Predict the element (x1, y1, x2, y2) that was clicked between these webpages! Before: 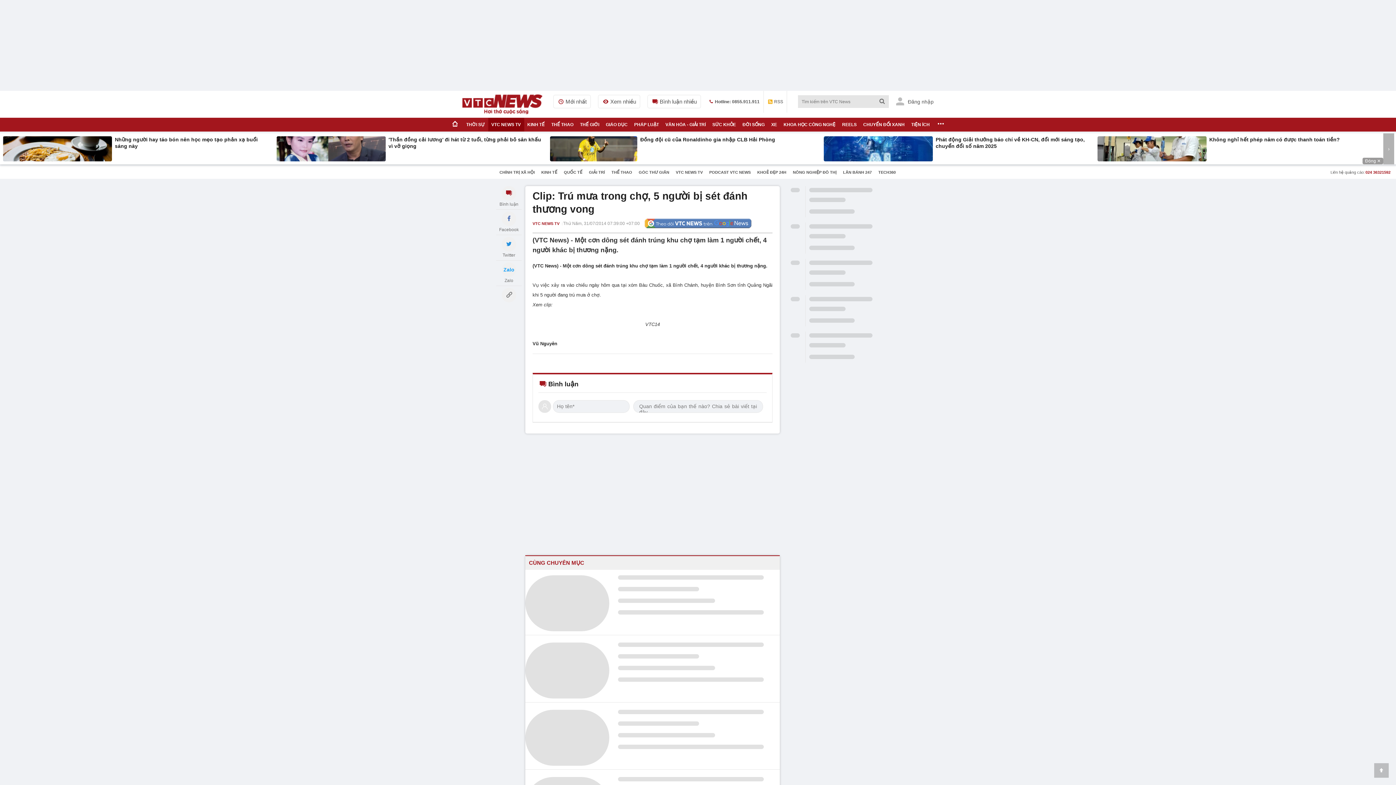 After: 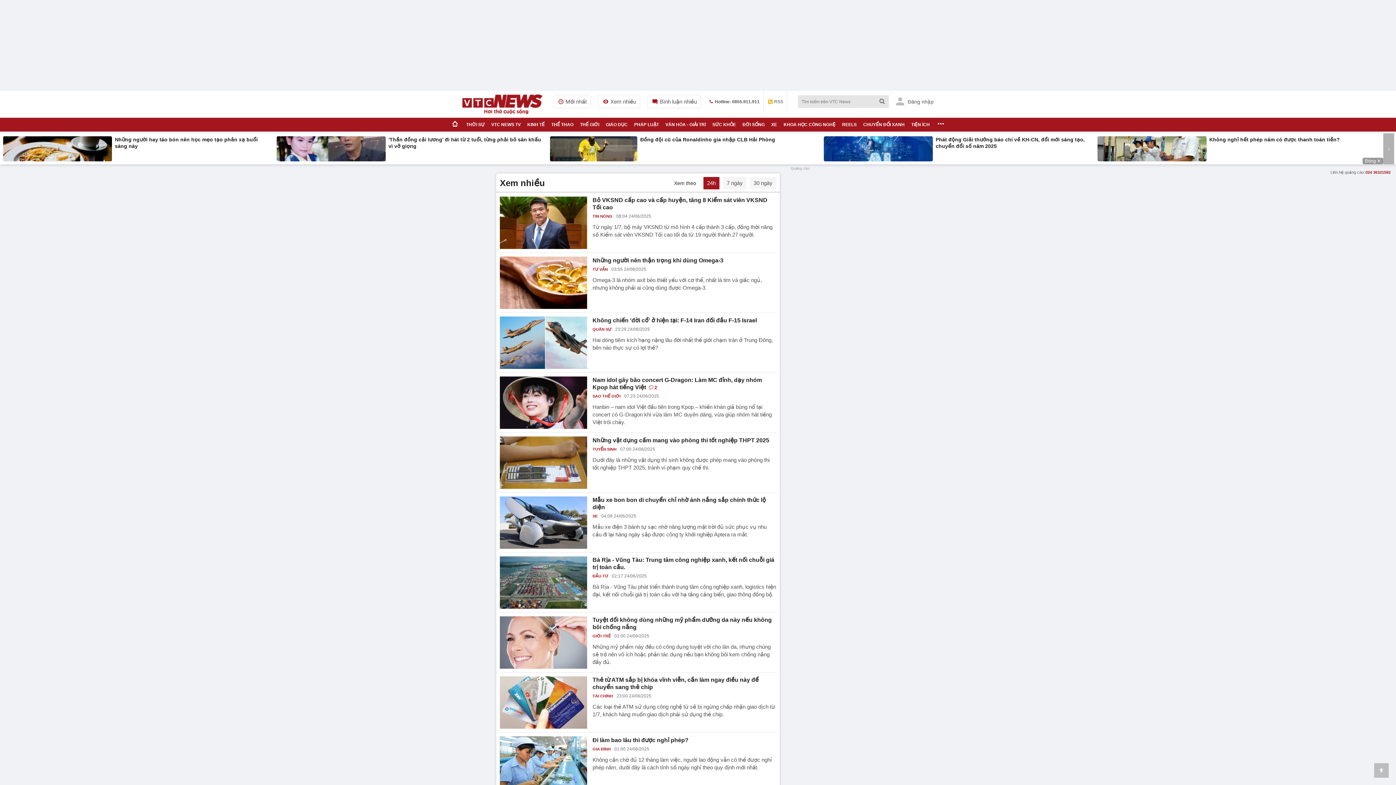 Action: bbox: (598, 94, 640, 108) label: Xem nhiều